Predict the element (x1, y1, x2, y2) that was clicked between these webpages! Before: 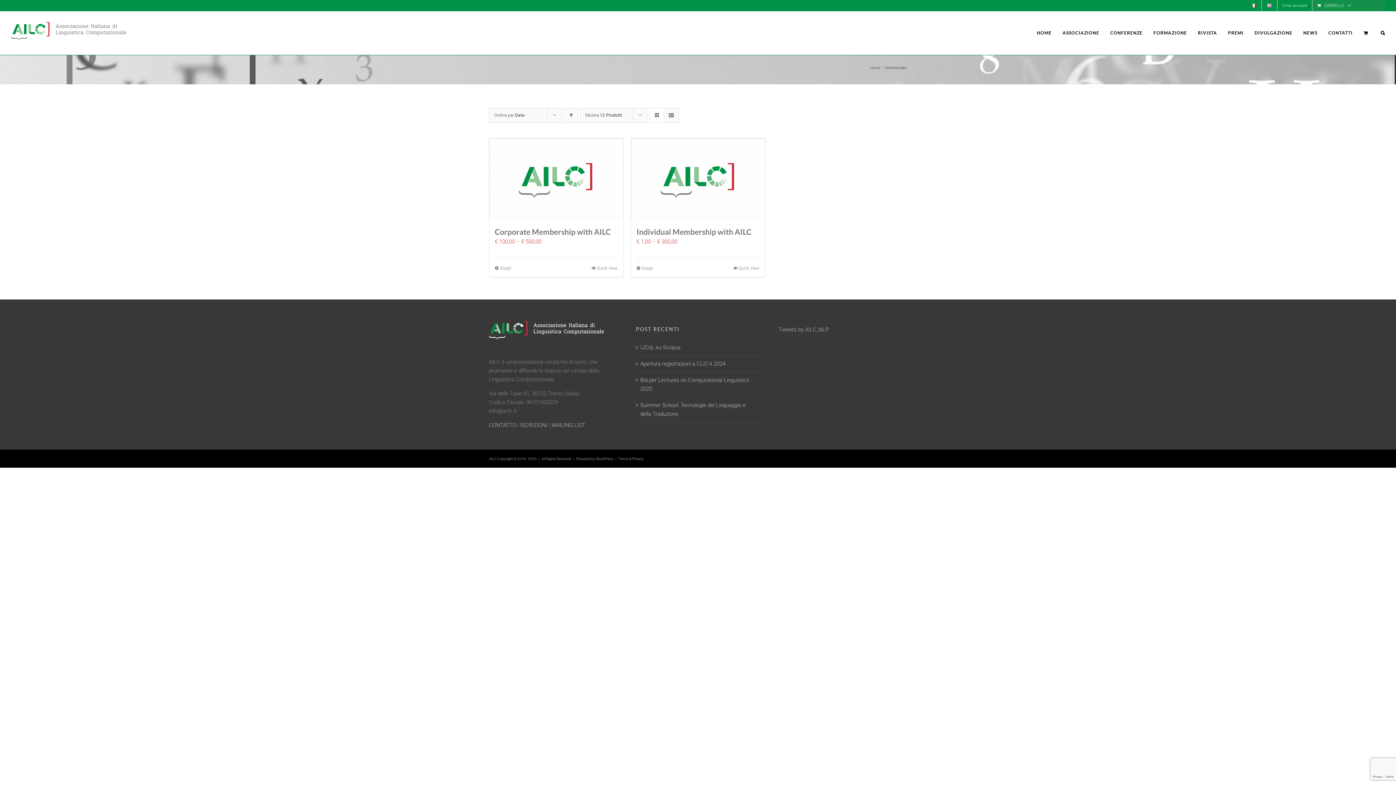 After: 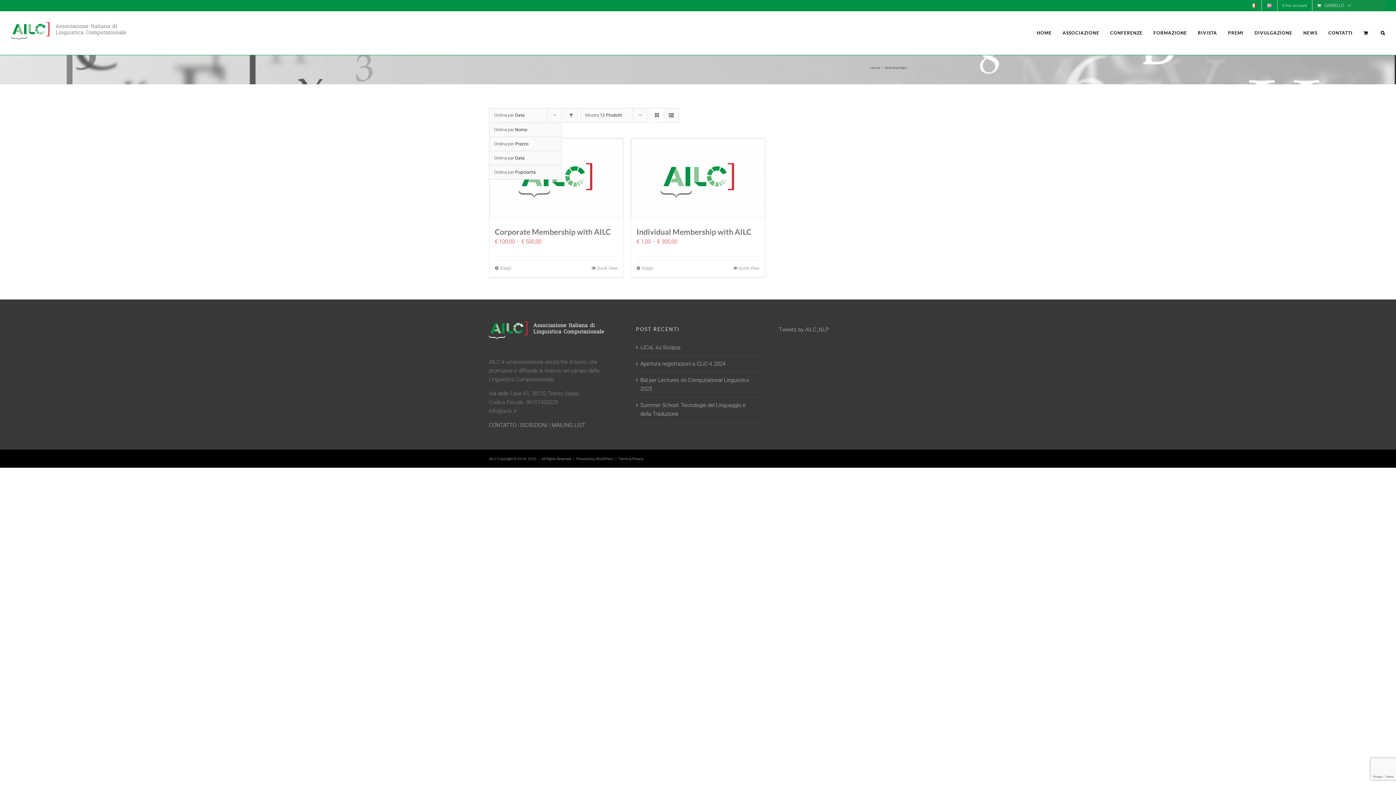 Action: bbox: (494, 112, 524, 117) label: Ordina per Data